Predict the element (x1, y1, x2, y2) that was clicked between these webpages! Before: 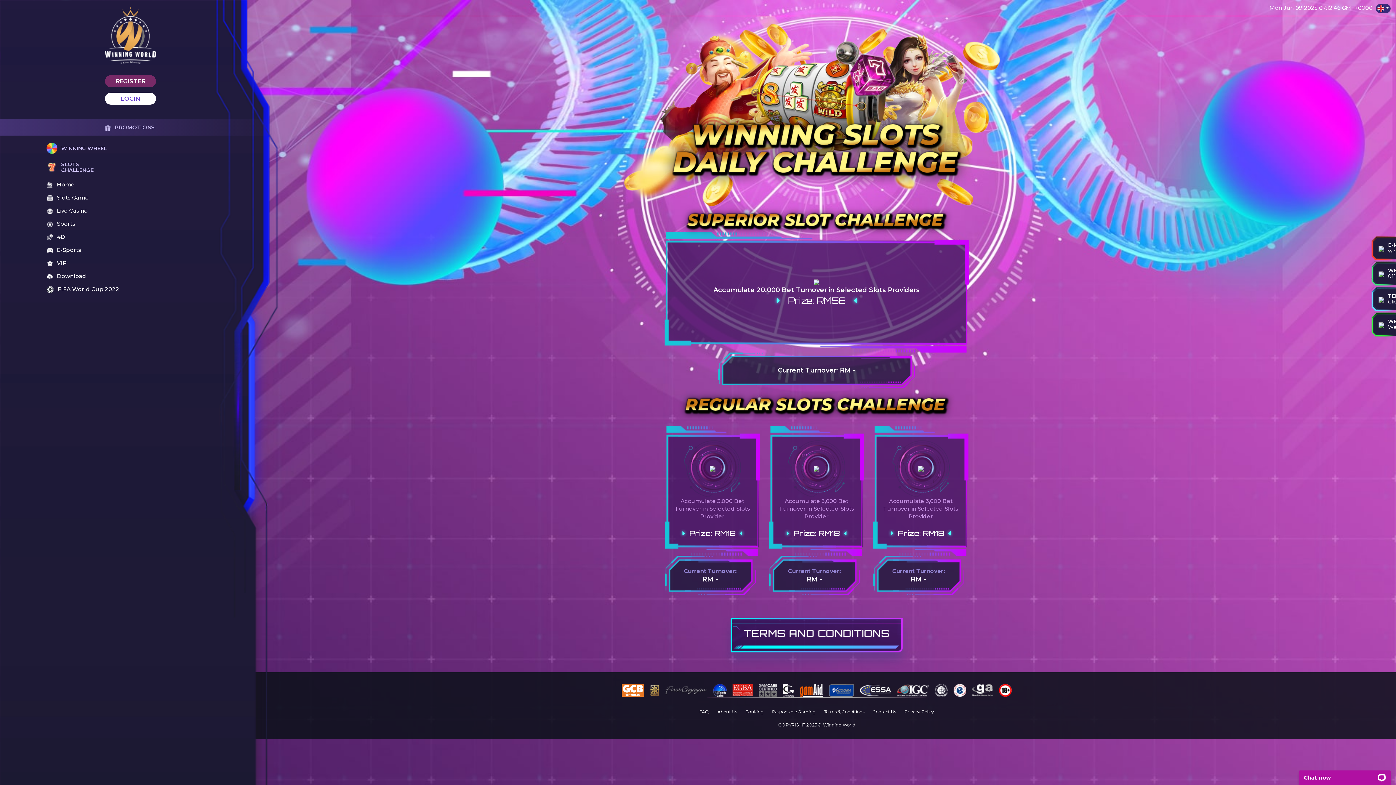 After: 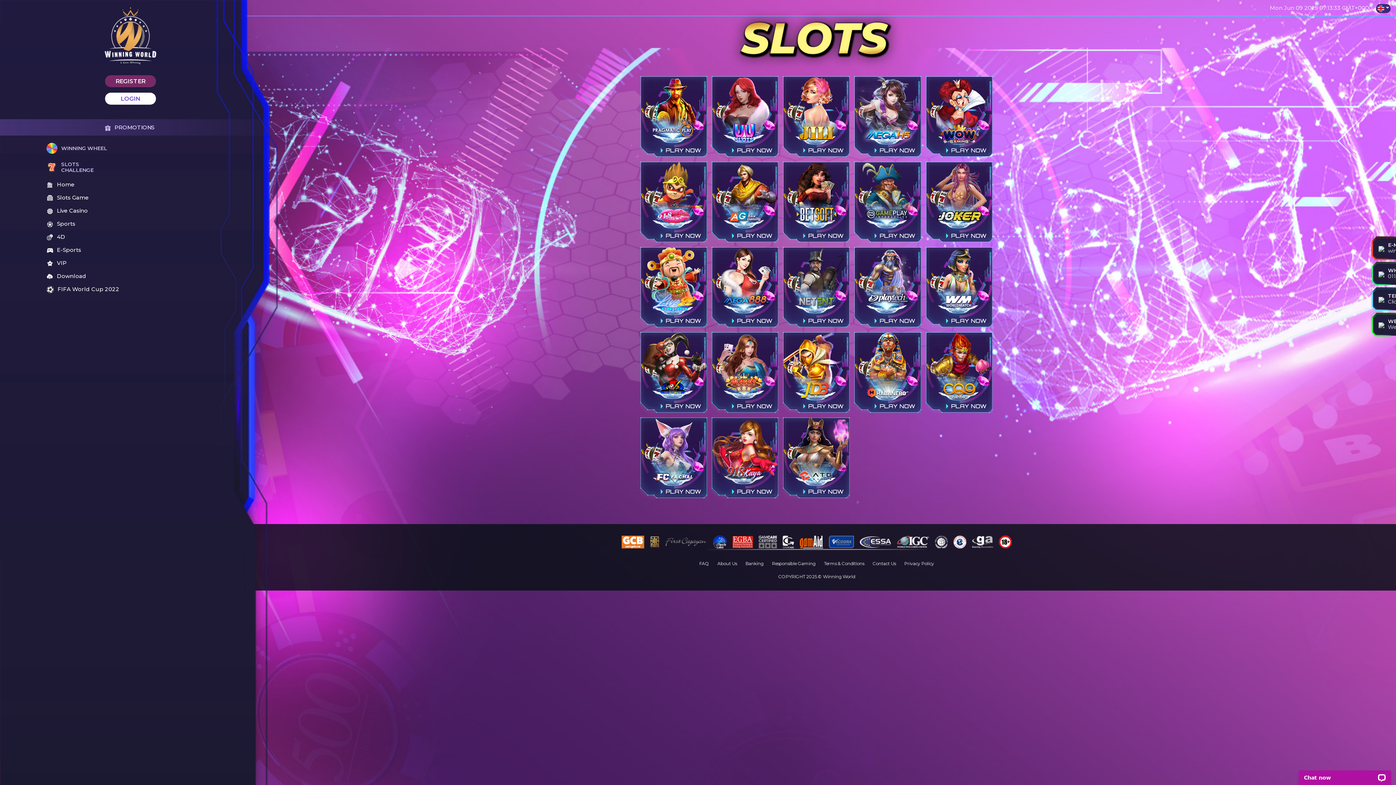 Action: label: Slots Game bbox: (46, 194, 88, 200)